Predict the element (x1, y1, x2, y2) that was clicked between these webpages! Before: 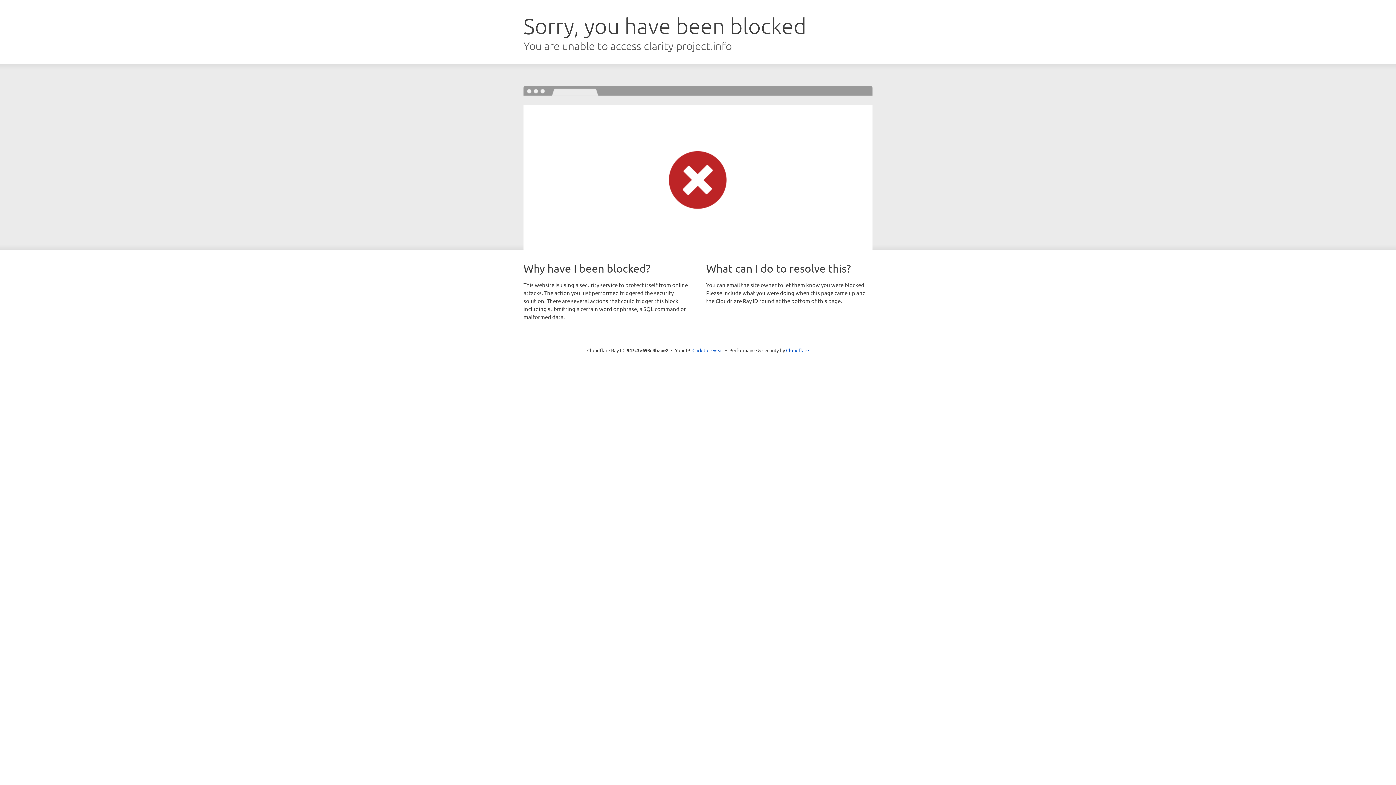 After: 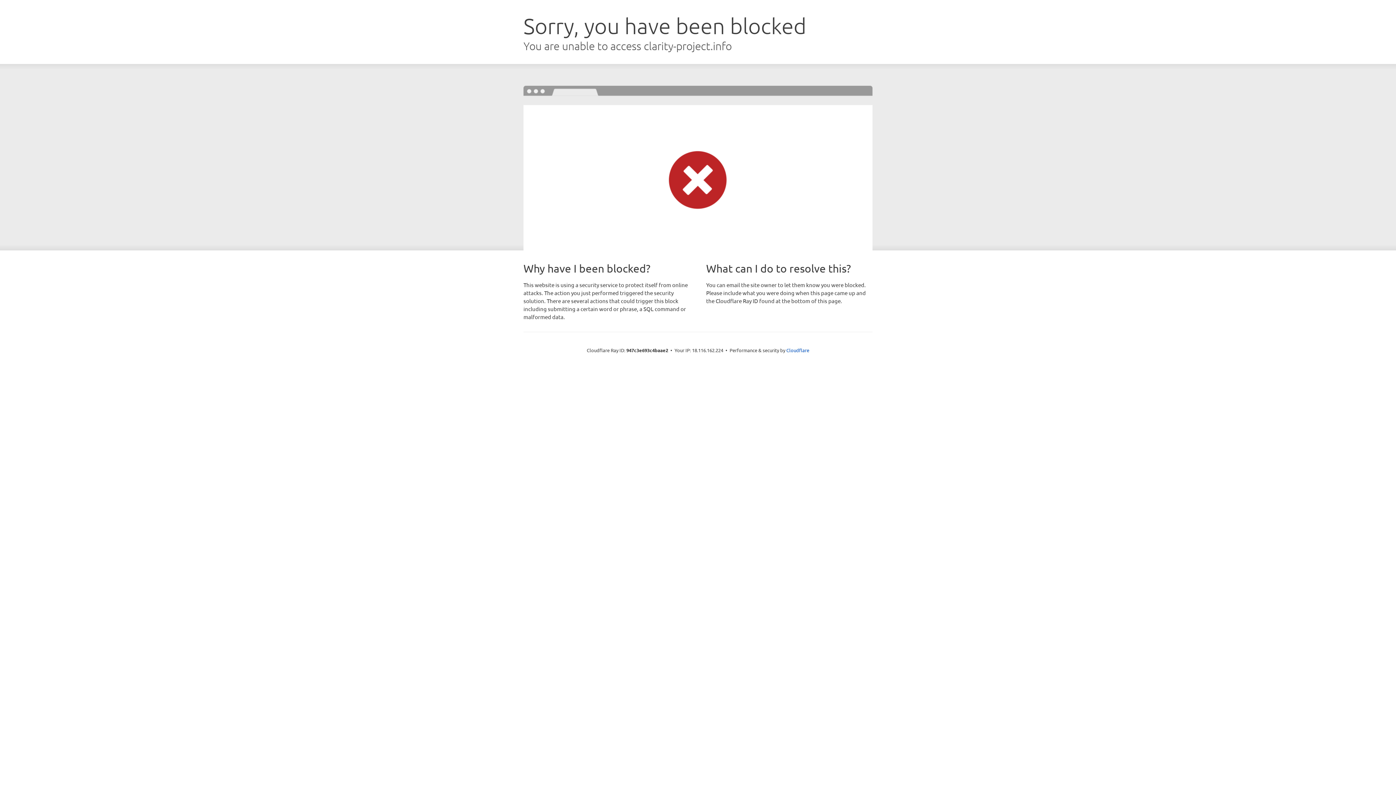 Action: label: Click to reveal bbox: (692, 346, 723, 353)